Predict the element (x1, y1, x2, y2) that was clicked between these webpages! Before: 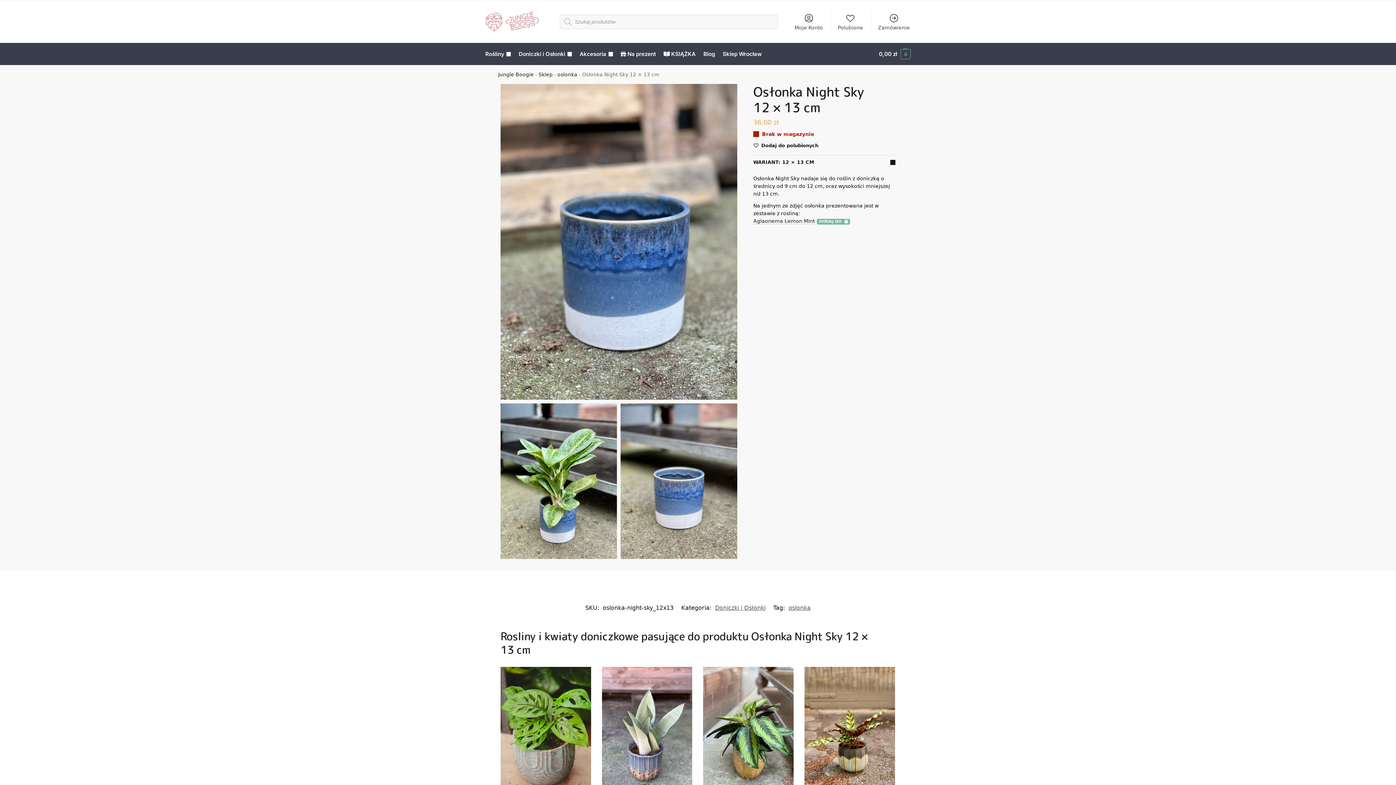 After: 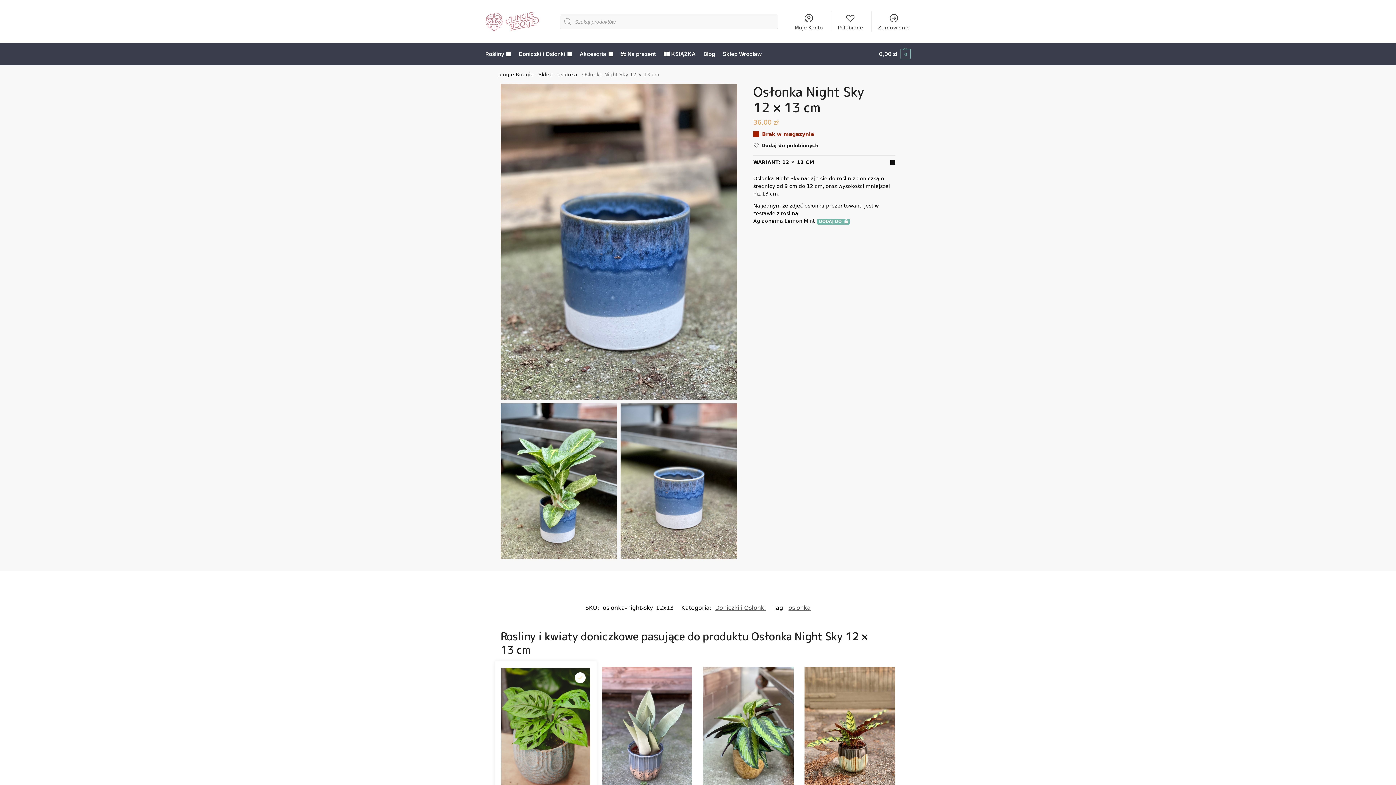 Action: label: Wishlist bbox: (574, 672, 585, 683)